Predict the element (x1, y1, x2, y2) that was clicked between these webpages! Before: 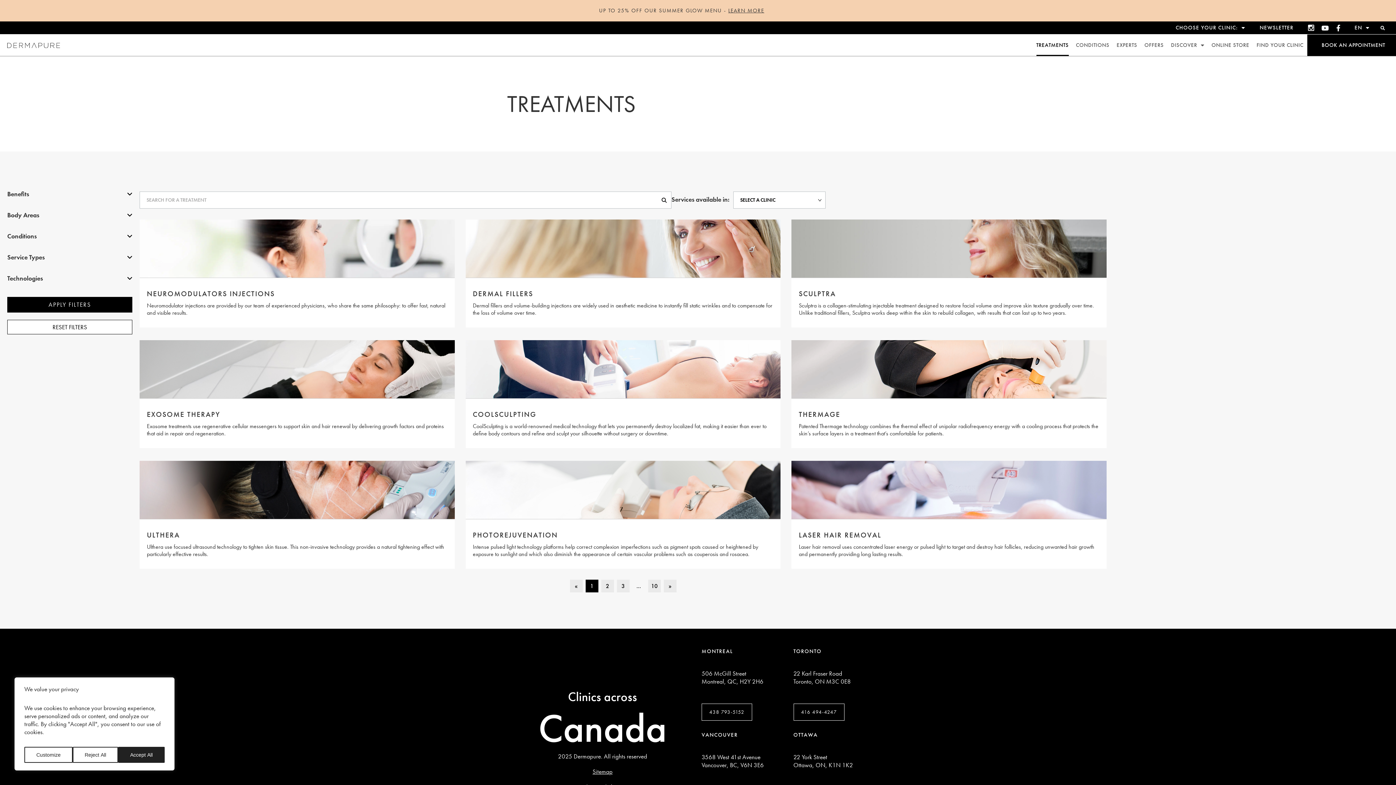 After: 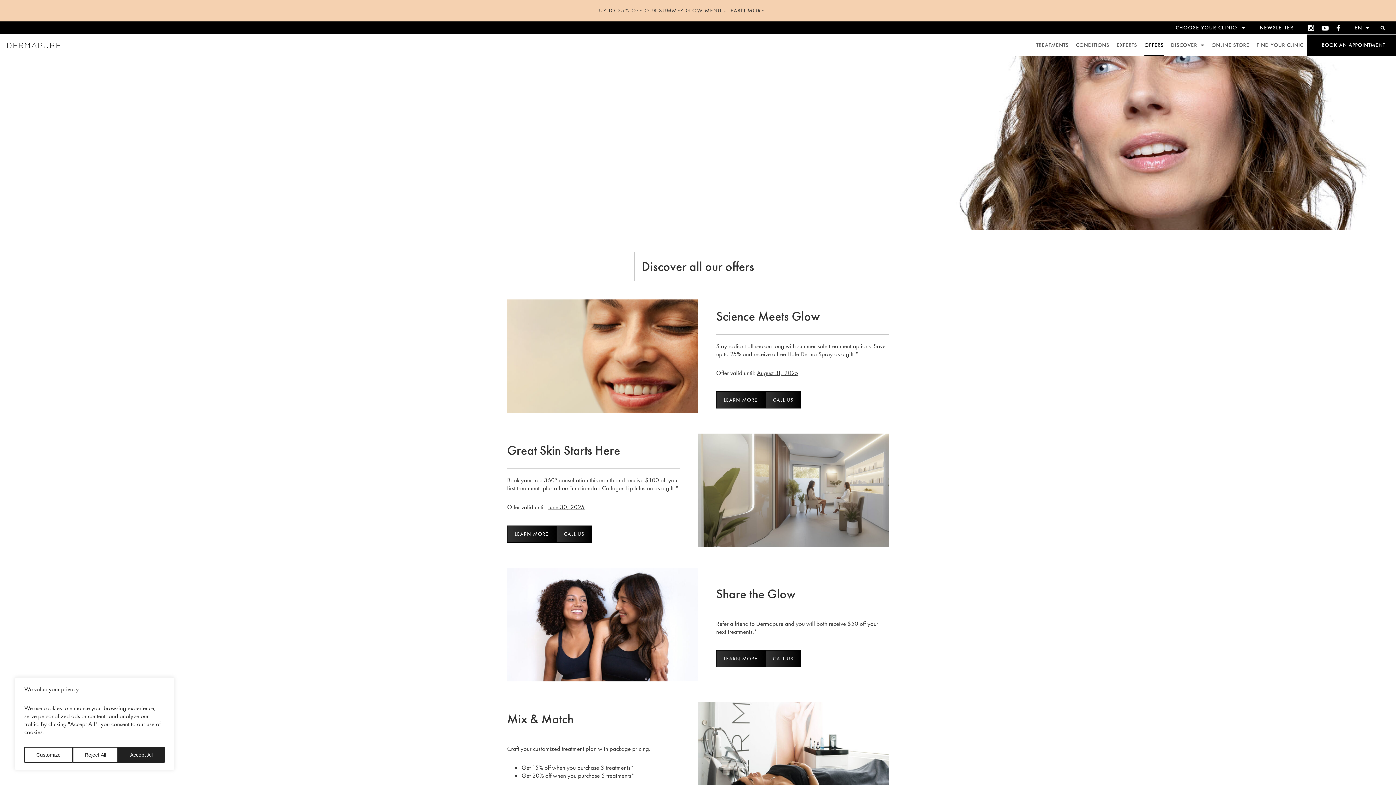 Action: bbox: (1144, 34, 1164, 56) label: OFFERS